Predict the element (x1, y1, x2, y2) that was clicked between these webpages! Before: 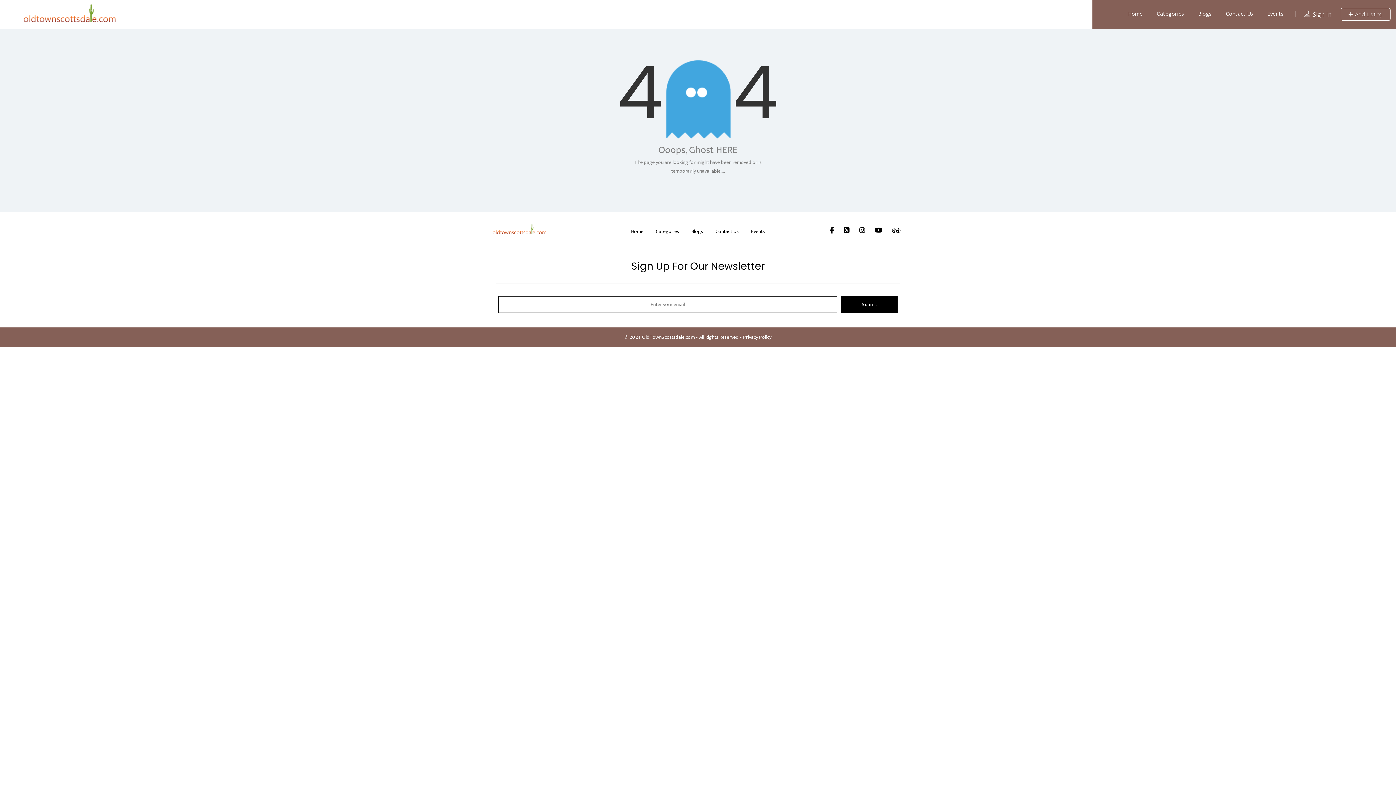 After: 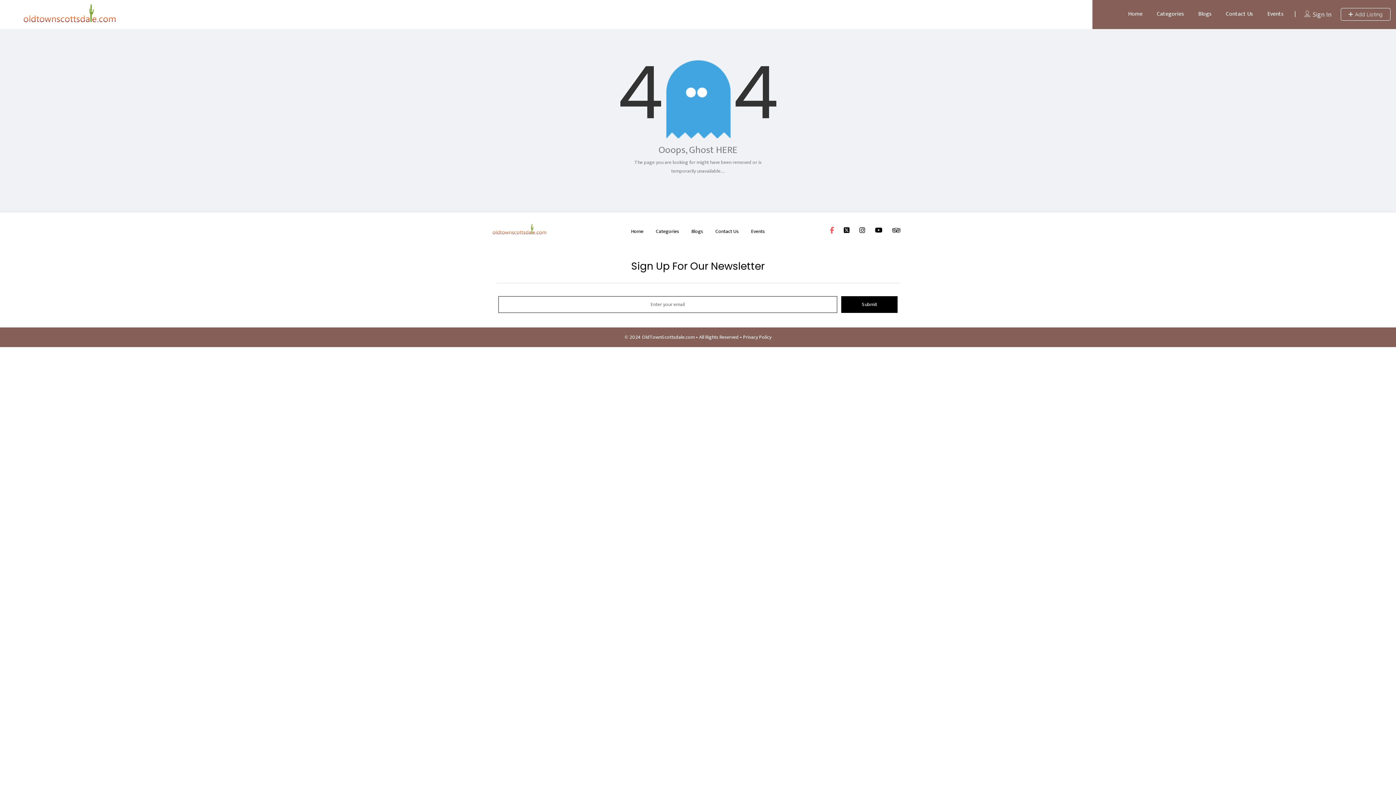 Action: bbox: (826, 226, 837, 235)